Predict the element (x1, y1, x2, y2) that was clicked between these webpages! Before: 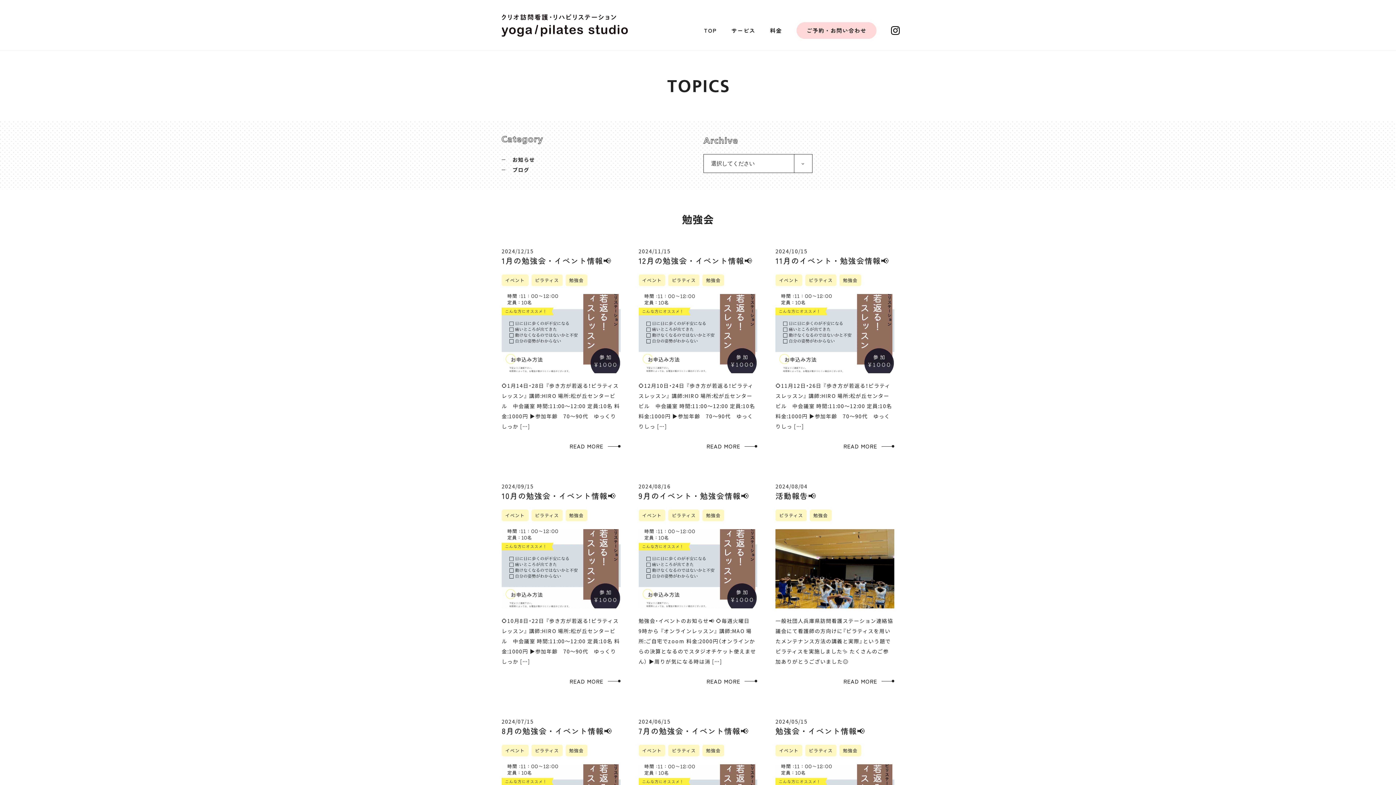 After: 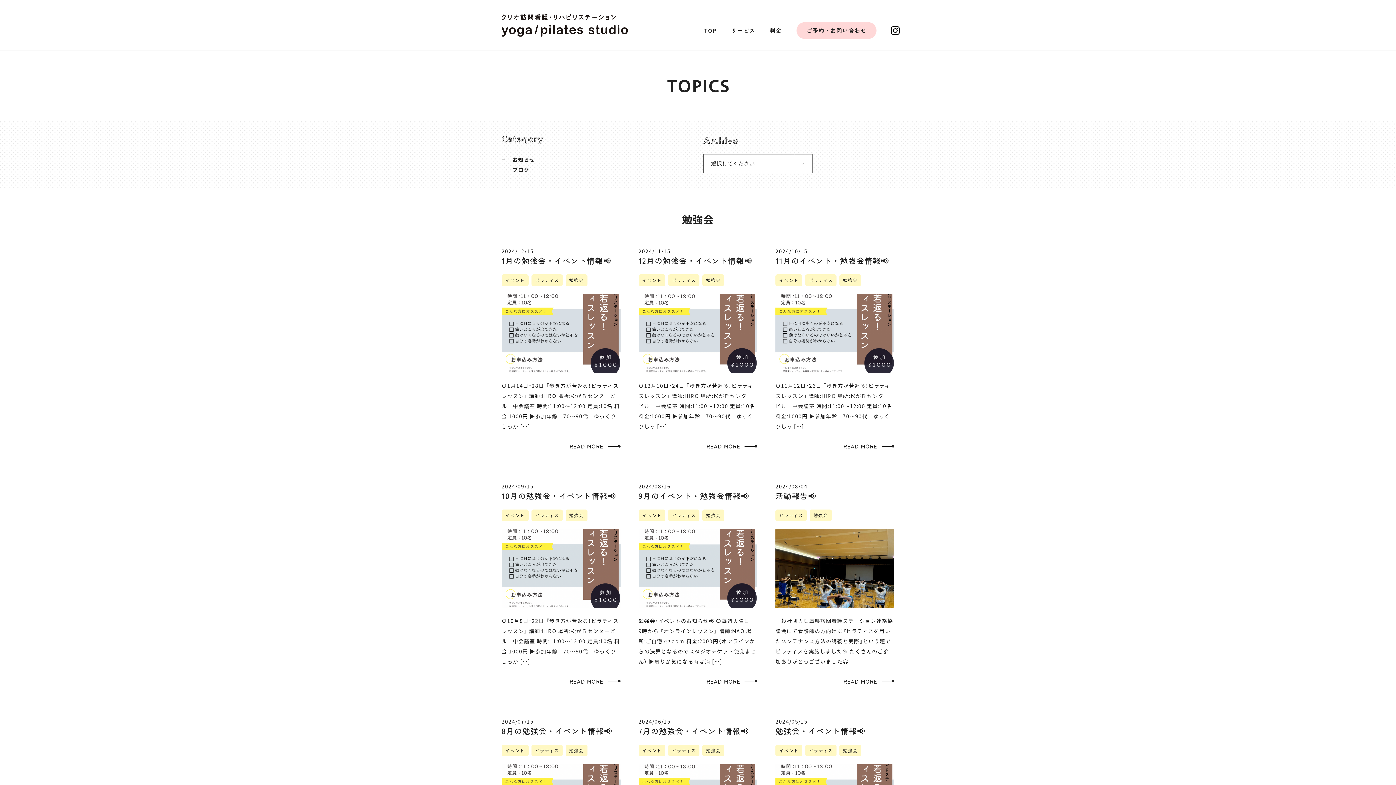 Action: label: 勉強会 bbox: (565, 509, 587, 521)